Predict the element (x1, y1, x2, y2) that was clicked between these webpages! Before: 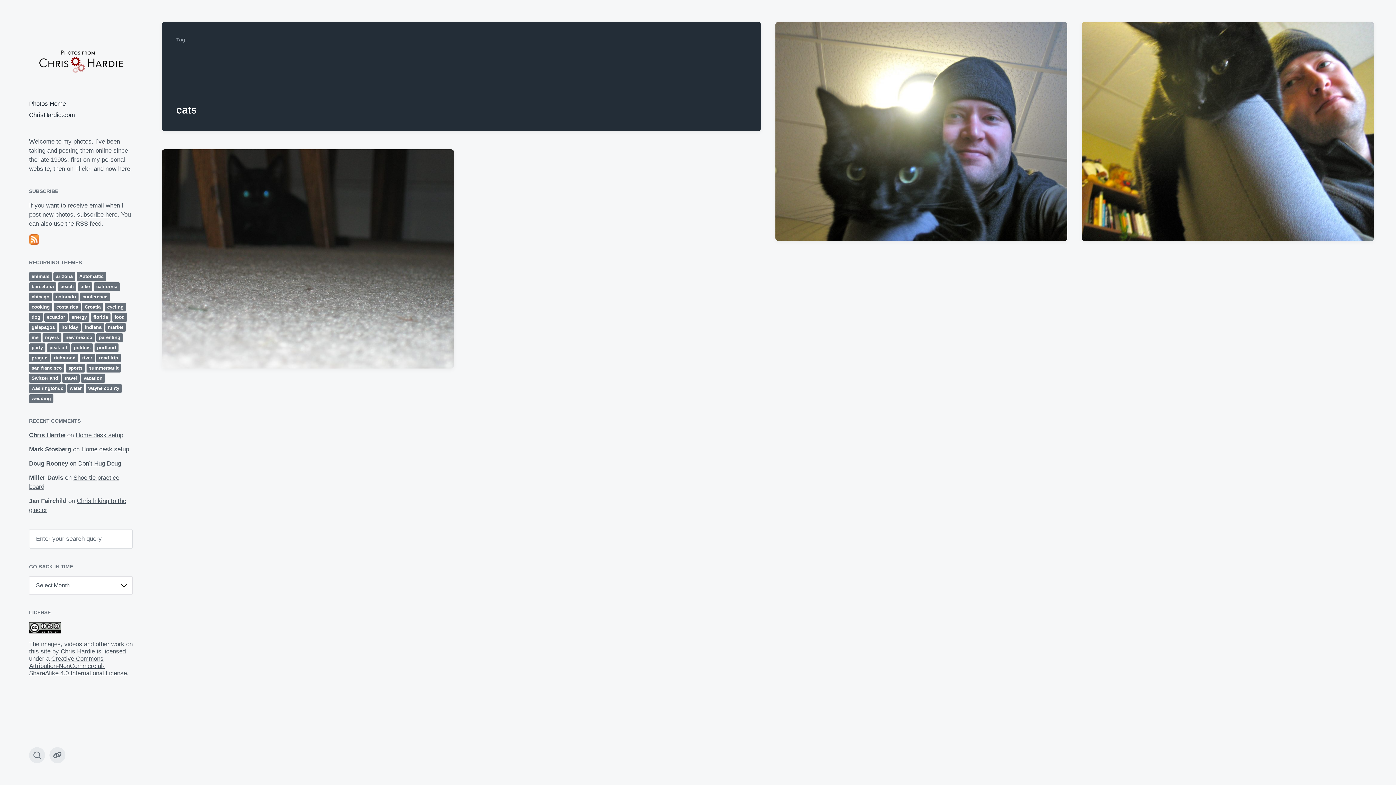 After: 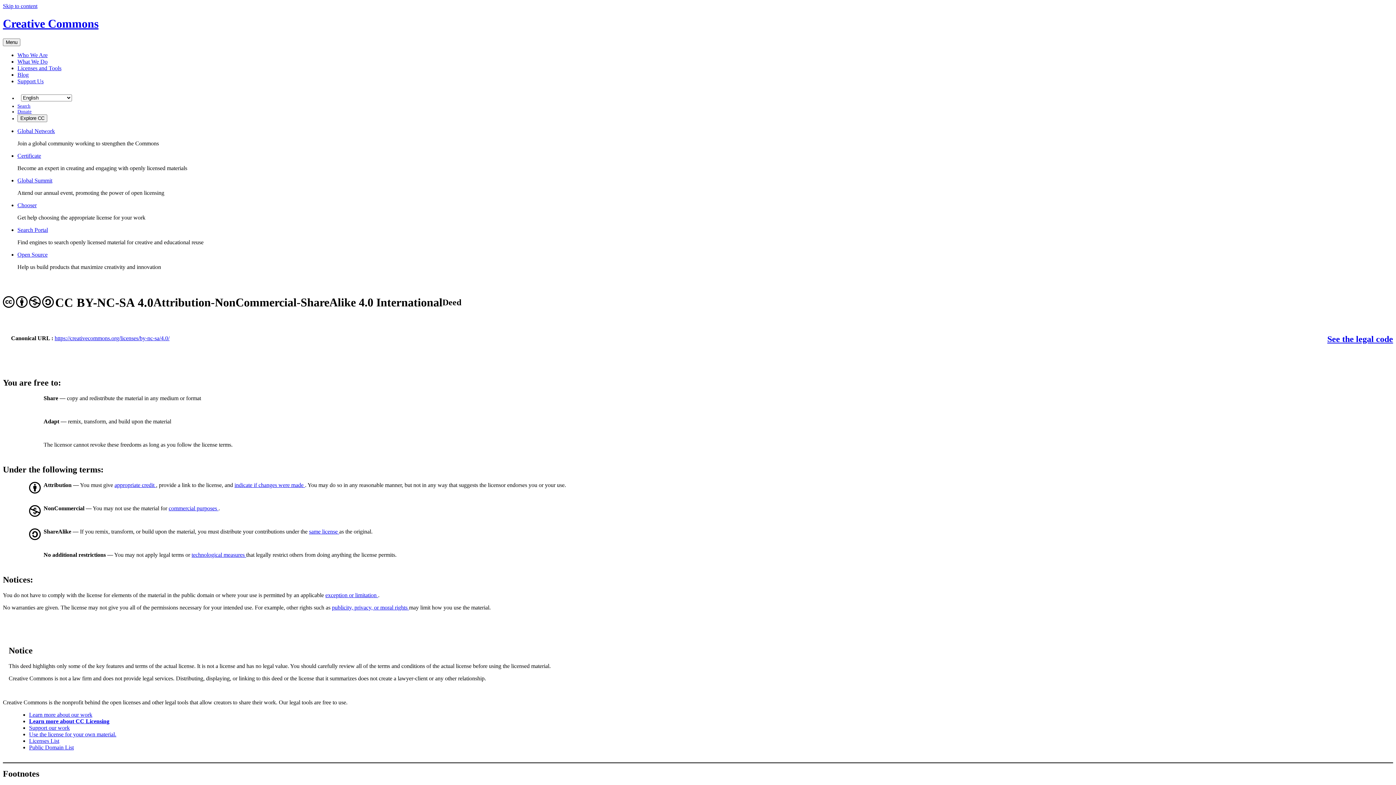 Action: bbox: (29, 622, 132, 633)